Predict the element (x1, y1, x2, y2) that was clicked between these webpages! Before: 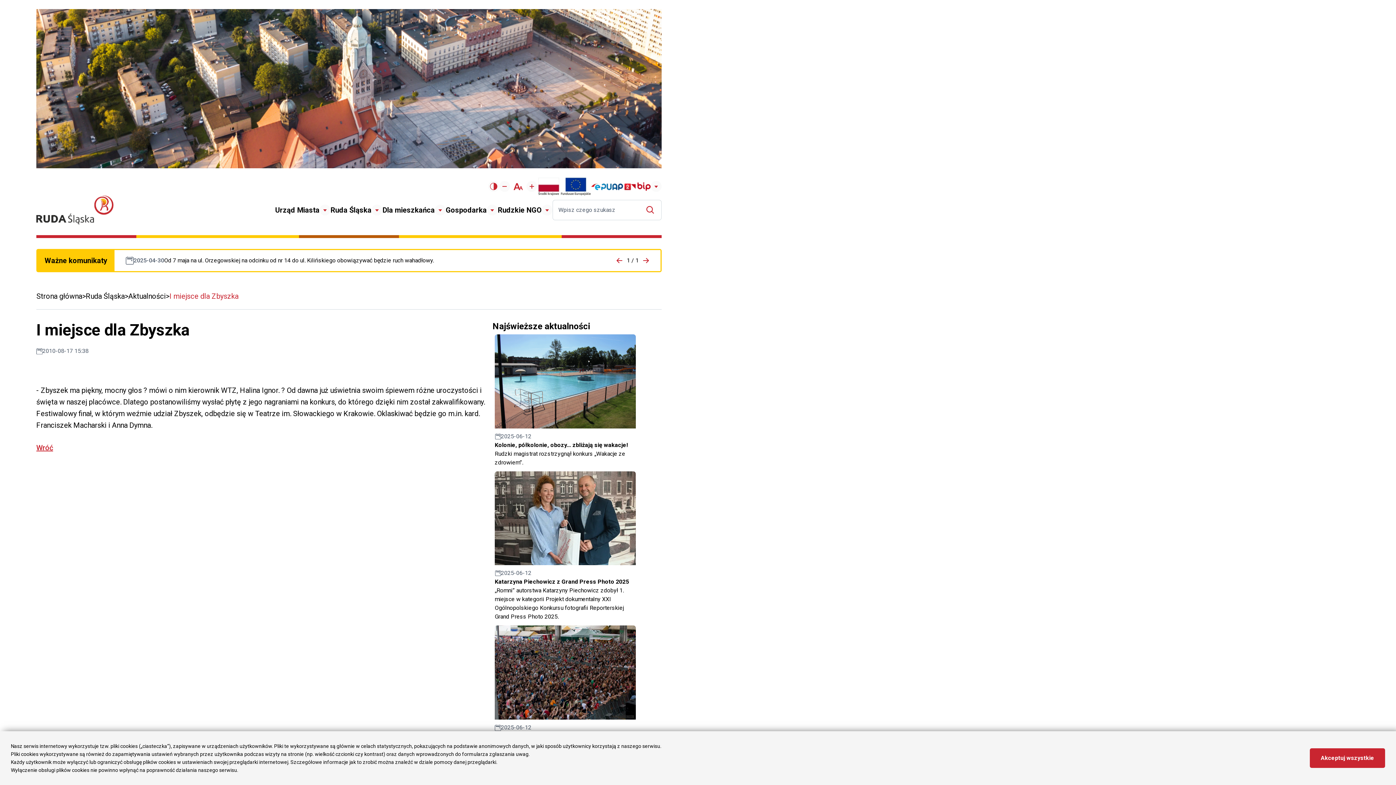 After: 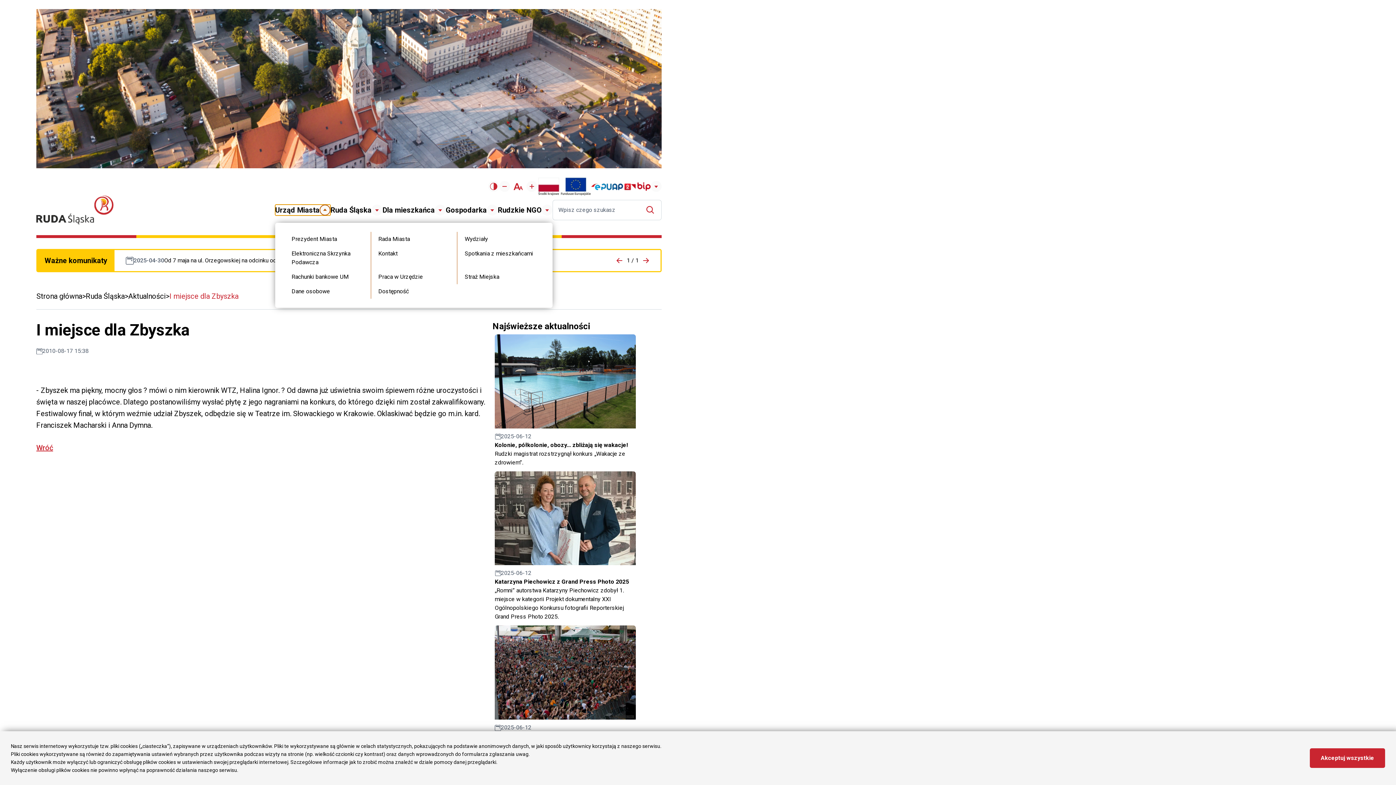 Action: label: Urząd Miasta bbox: (275, 204, 330, 215)